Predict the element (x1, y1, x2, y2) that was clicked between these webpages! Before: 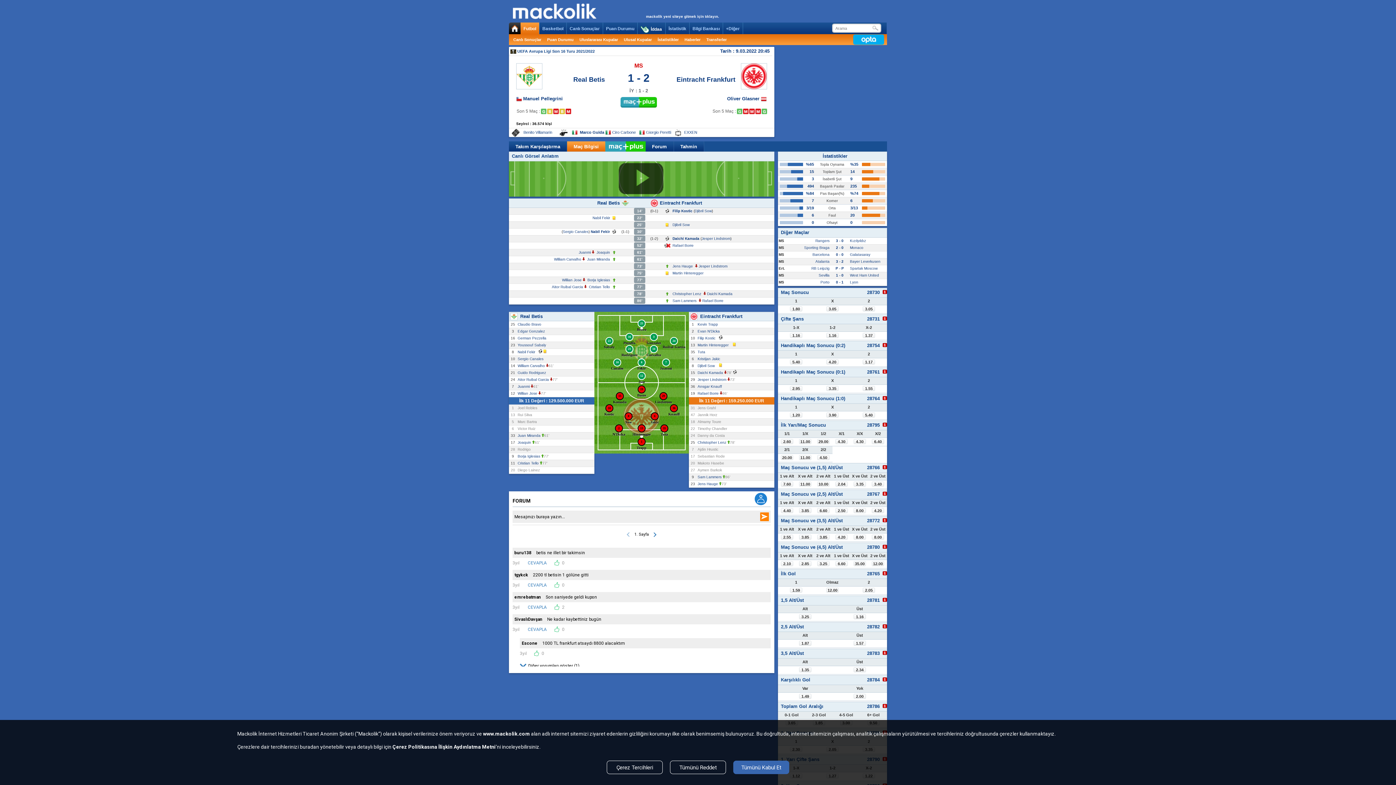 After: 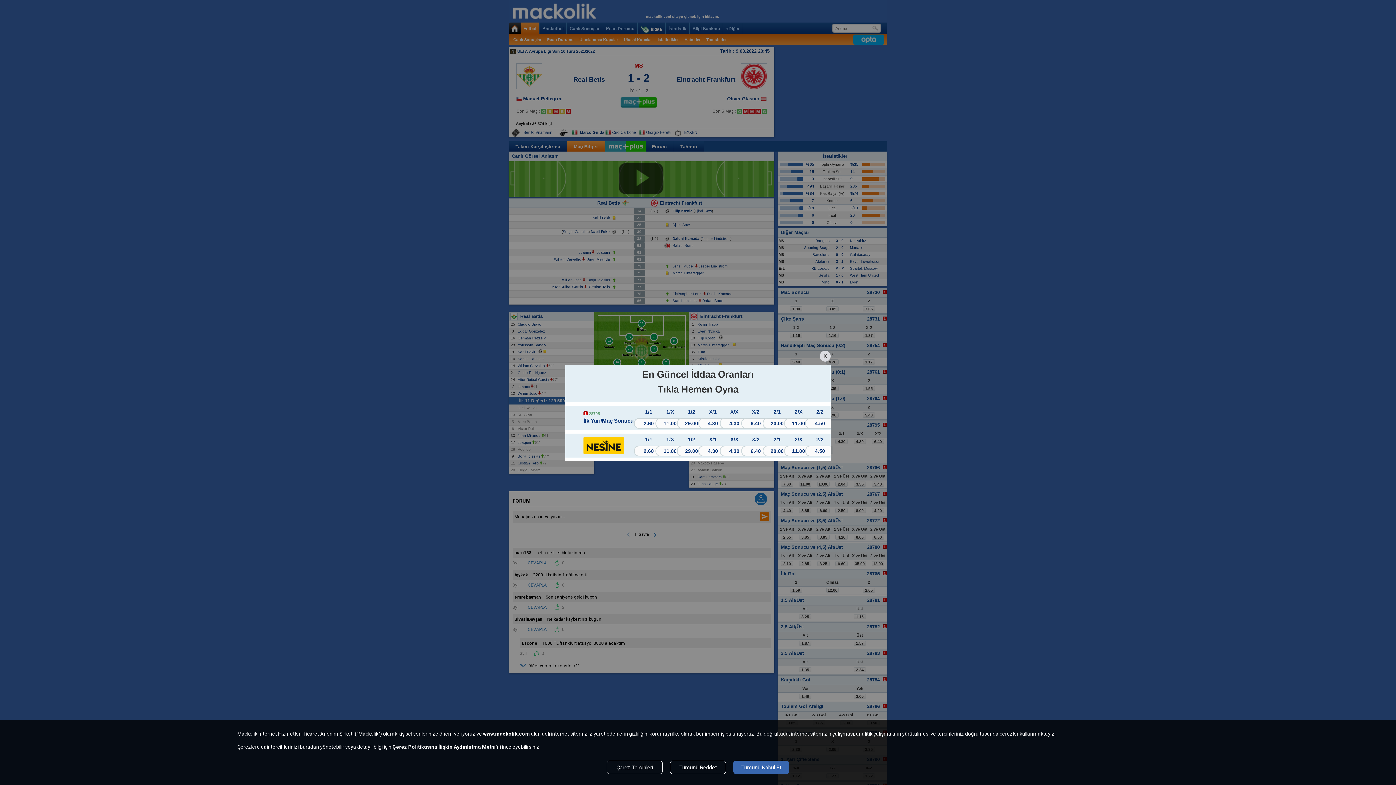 Action: label: 11.00 bbox: (799, 455, 811, 460)